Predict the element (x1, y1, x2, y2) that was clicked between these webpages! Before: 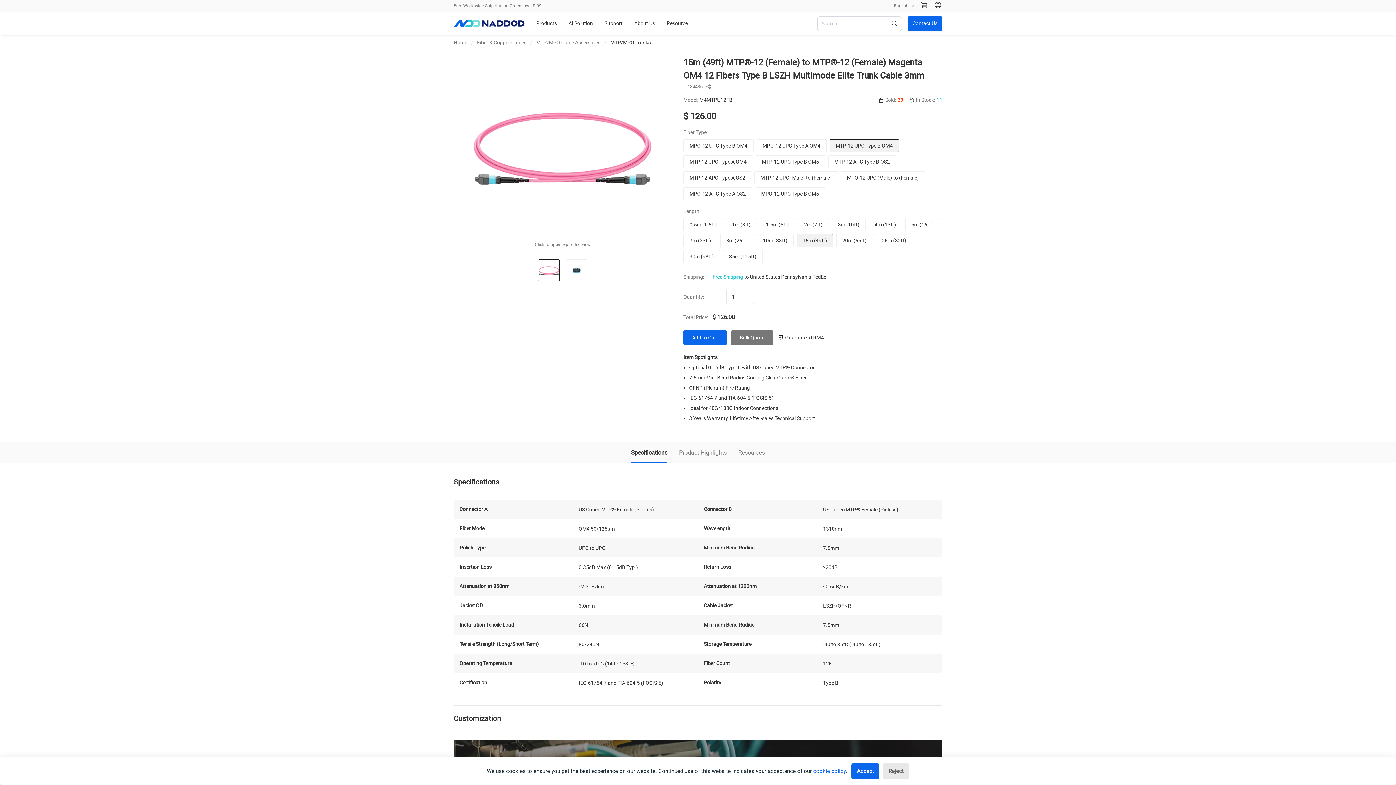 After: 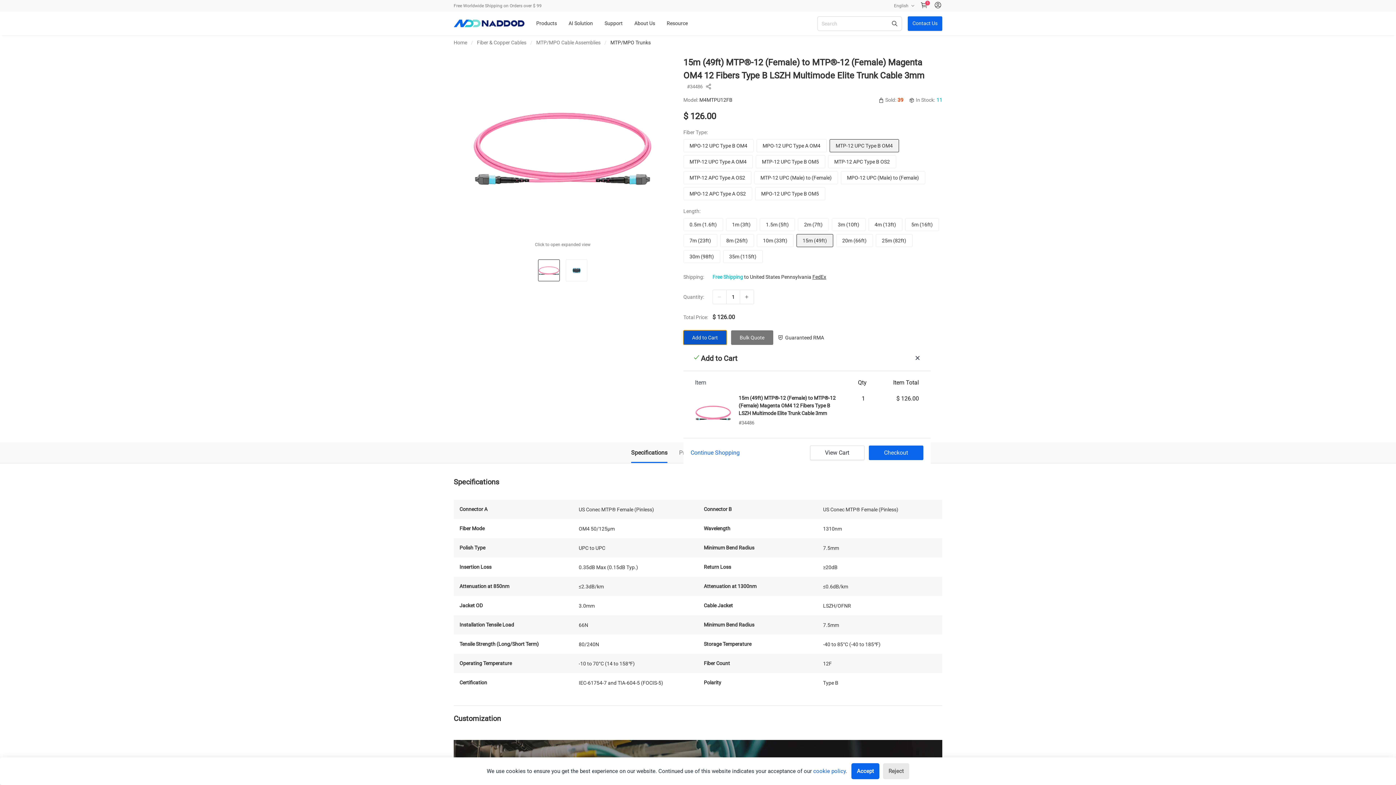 Action: bbox: (683, 330, 726, 345) label: Add to Cart